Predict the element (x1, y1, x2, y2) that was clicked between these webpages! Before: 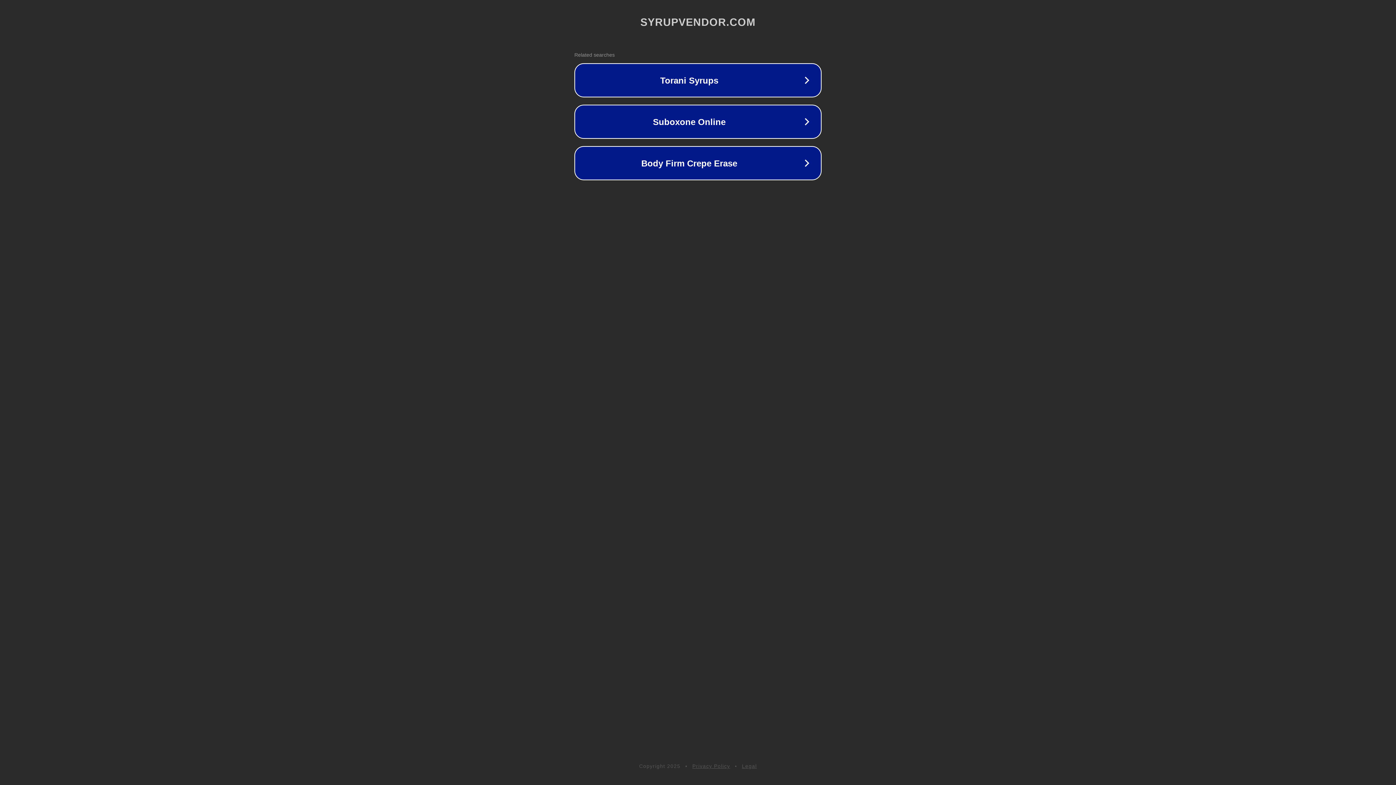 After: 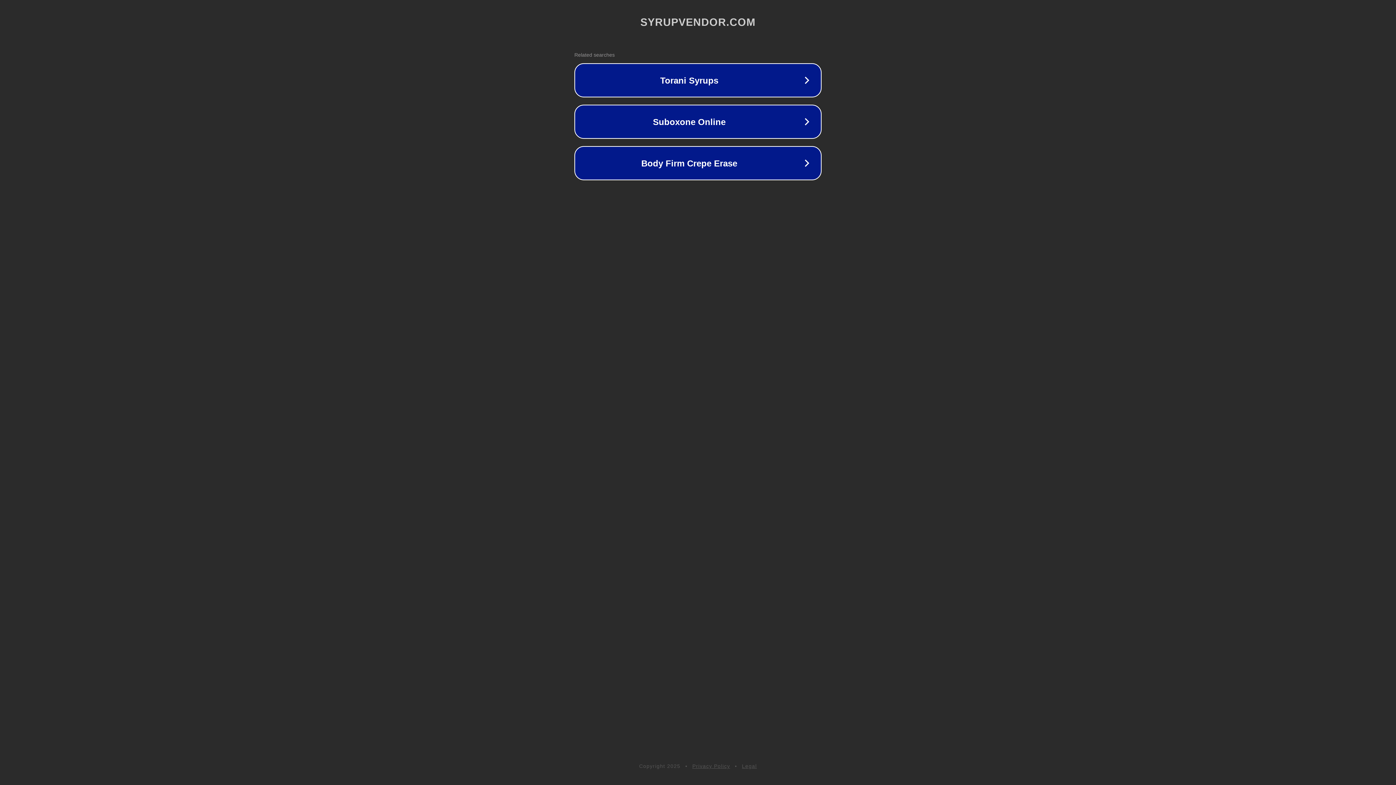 Action: bbox: (742, 763, 757, 769) label: Legal